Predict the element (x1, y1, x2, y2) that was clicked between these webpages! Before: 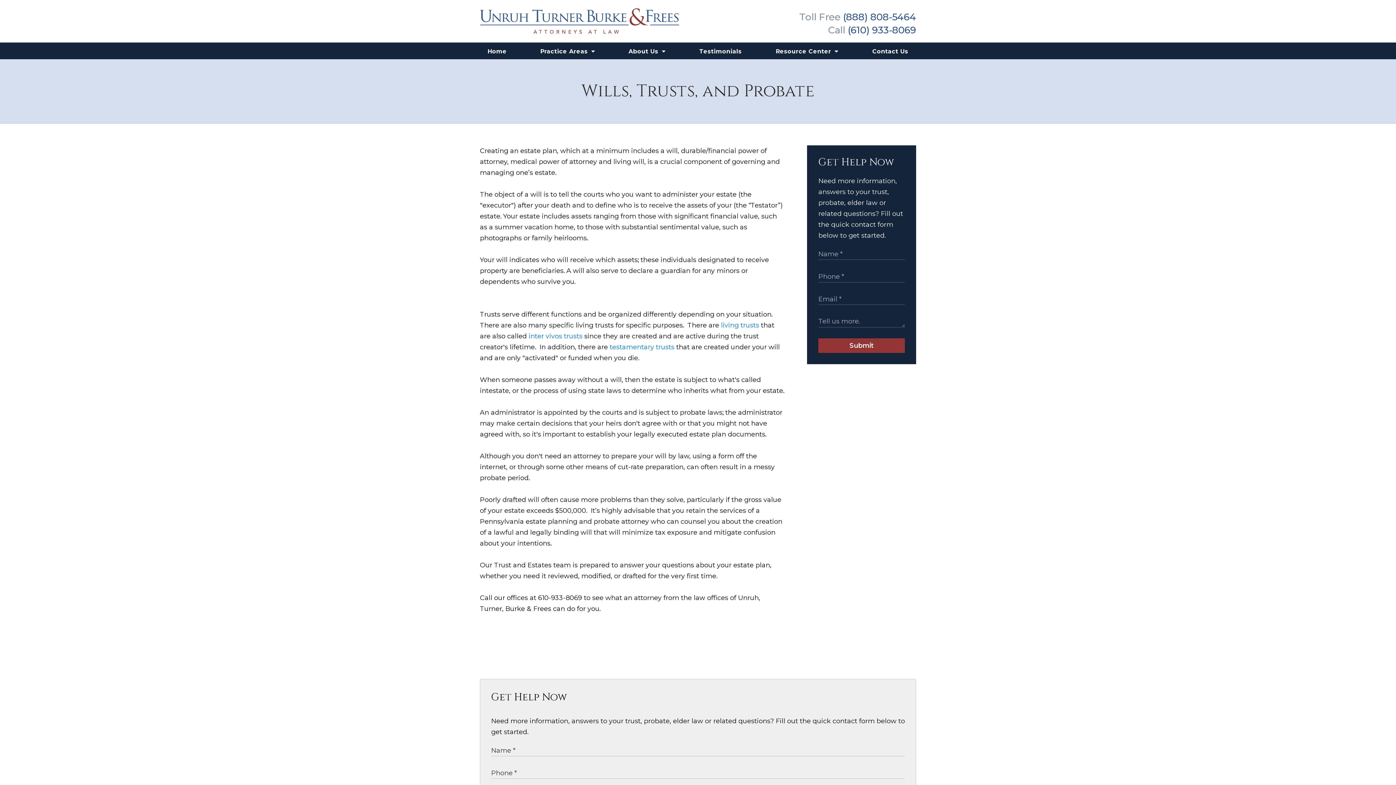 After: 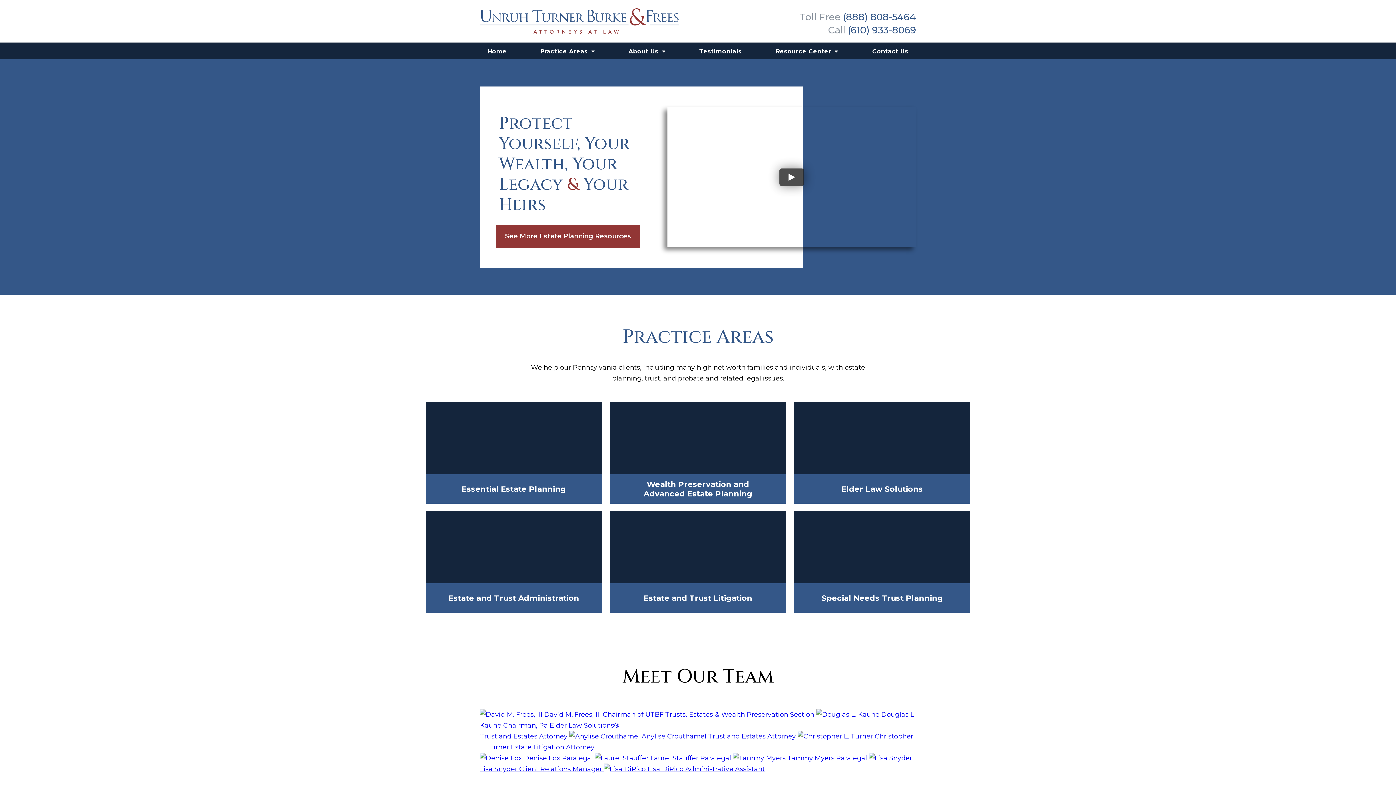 Action: bbox: (480, 8, 679, 35)